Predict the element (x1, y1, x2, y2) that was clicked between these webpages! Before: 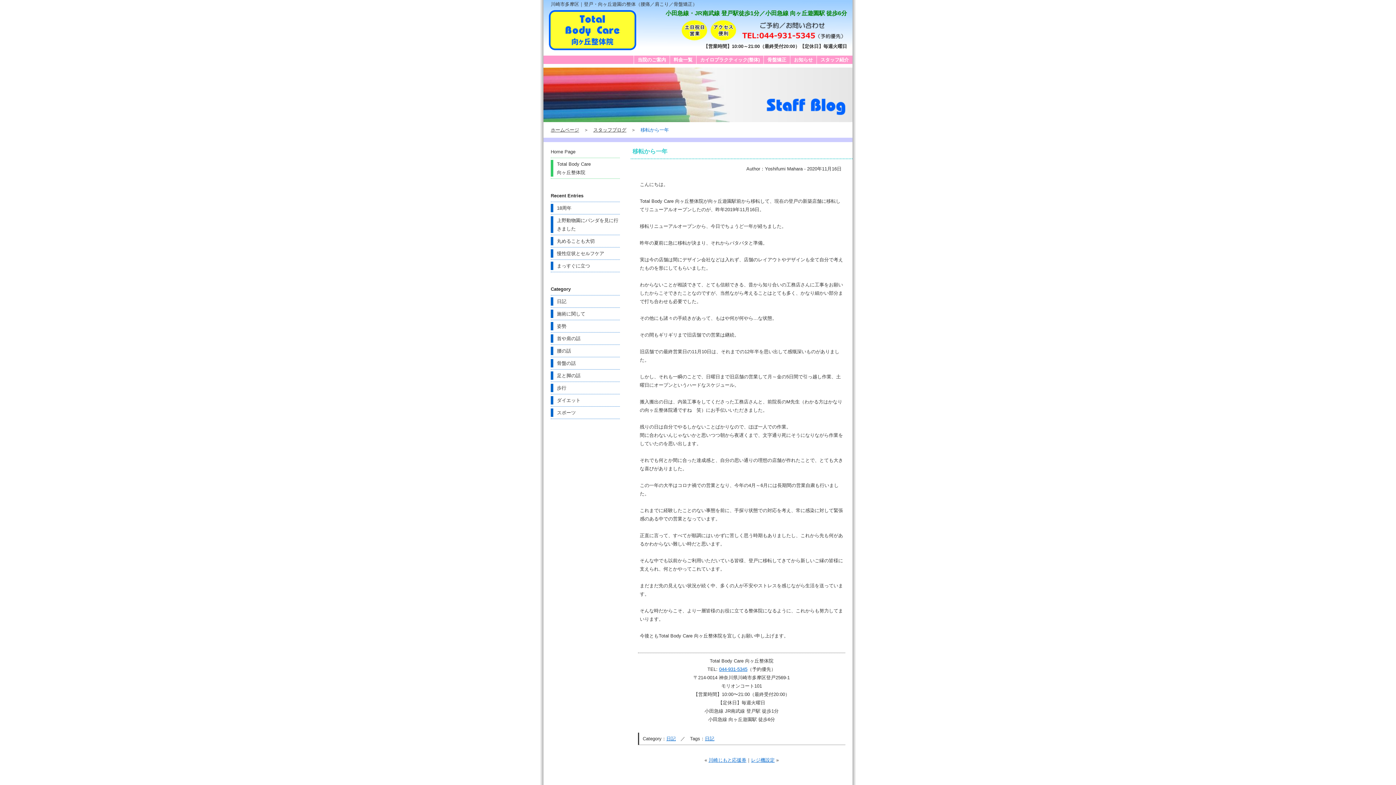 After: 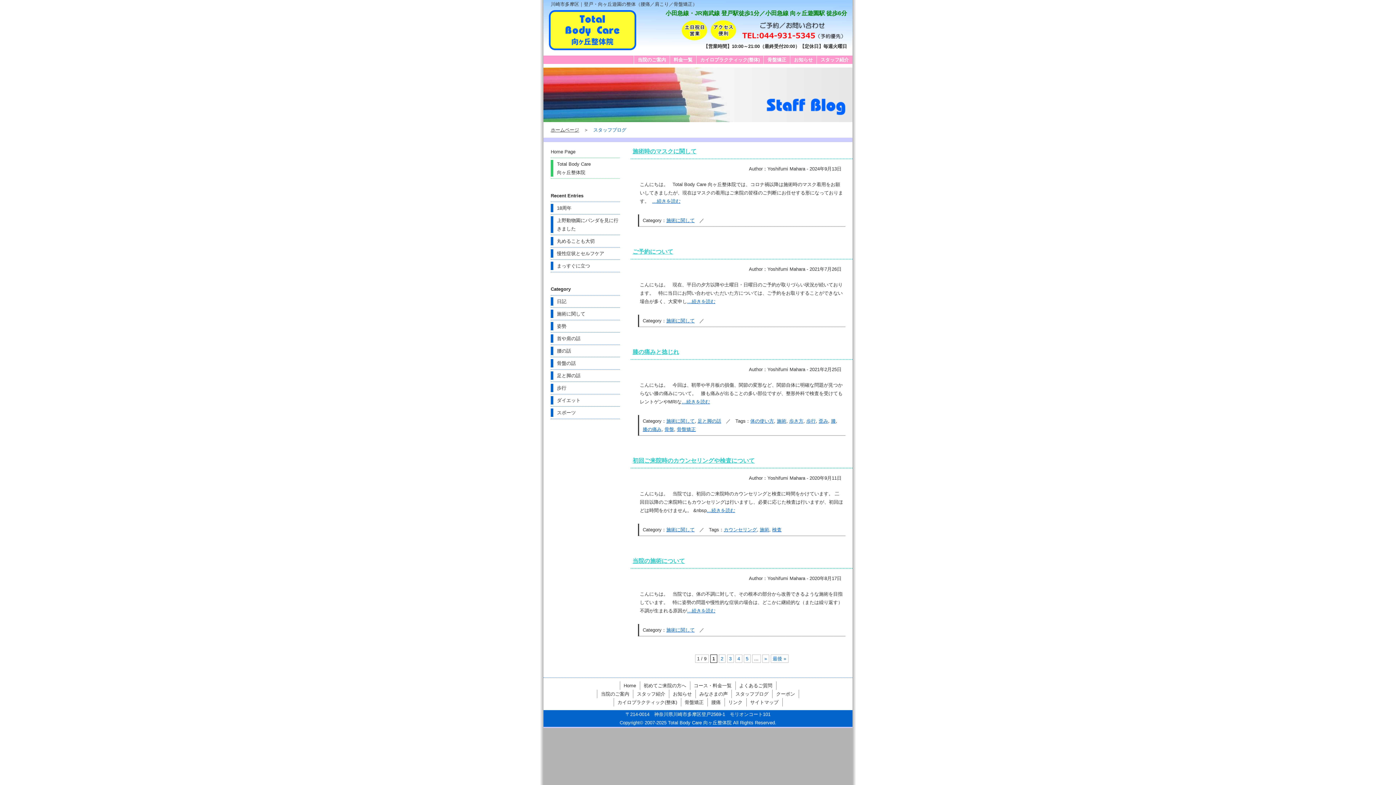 Action: bbox: (550, 309, 620, 318) label: 施術に関して